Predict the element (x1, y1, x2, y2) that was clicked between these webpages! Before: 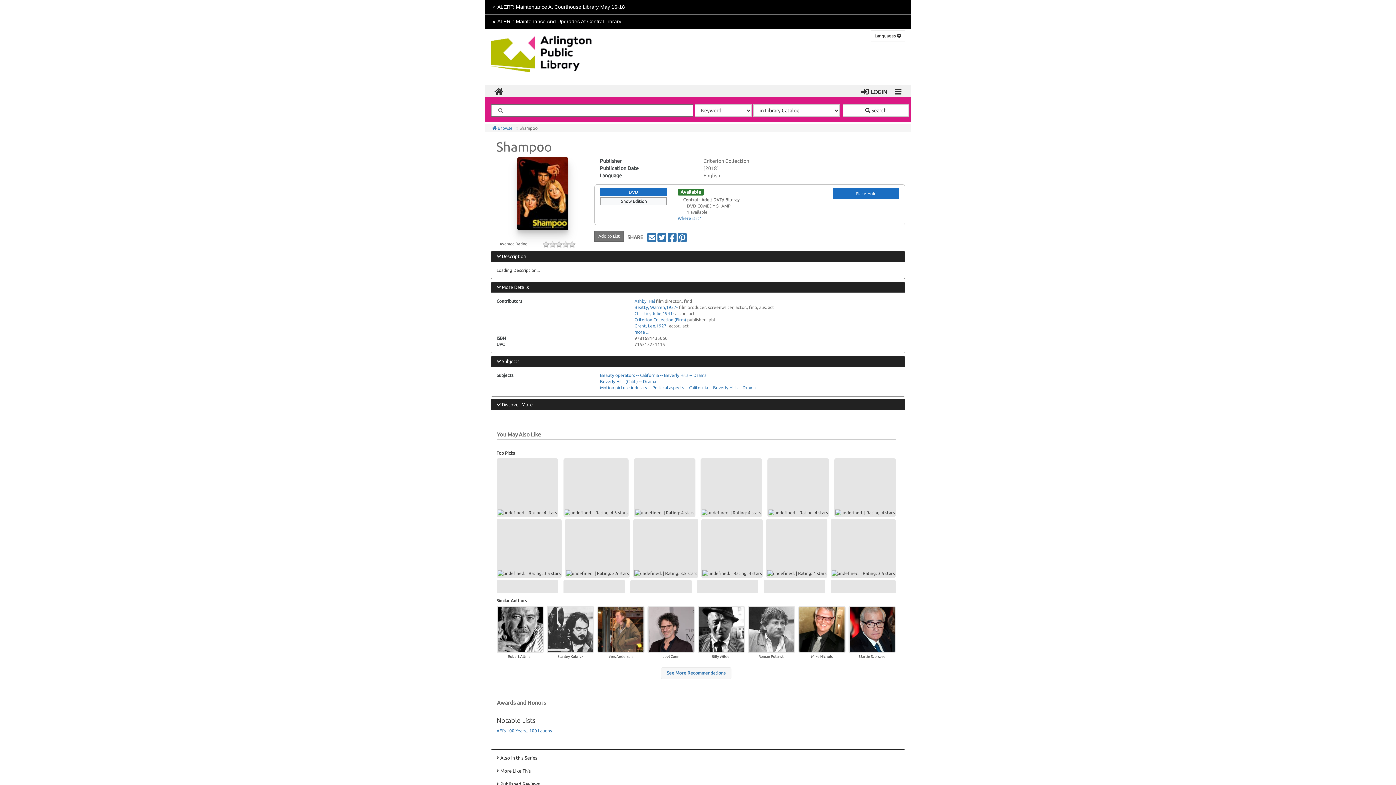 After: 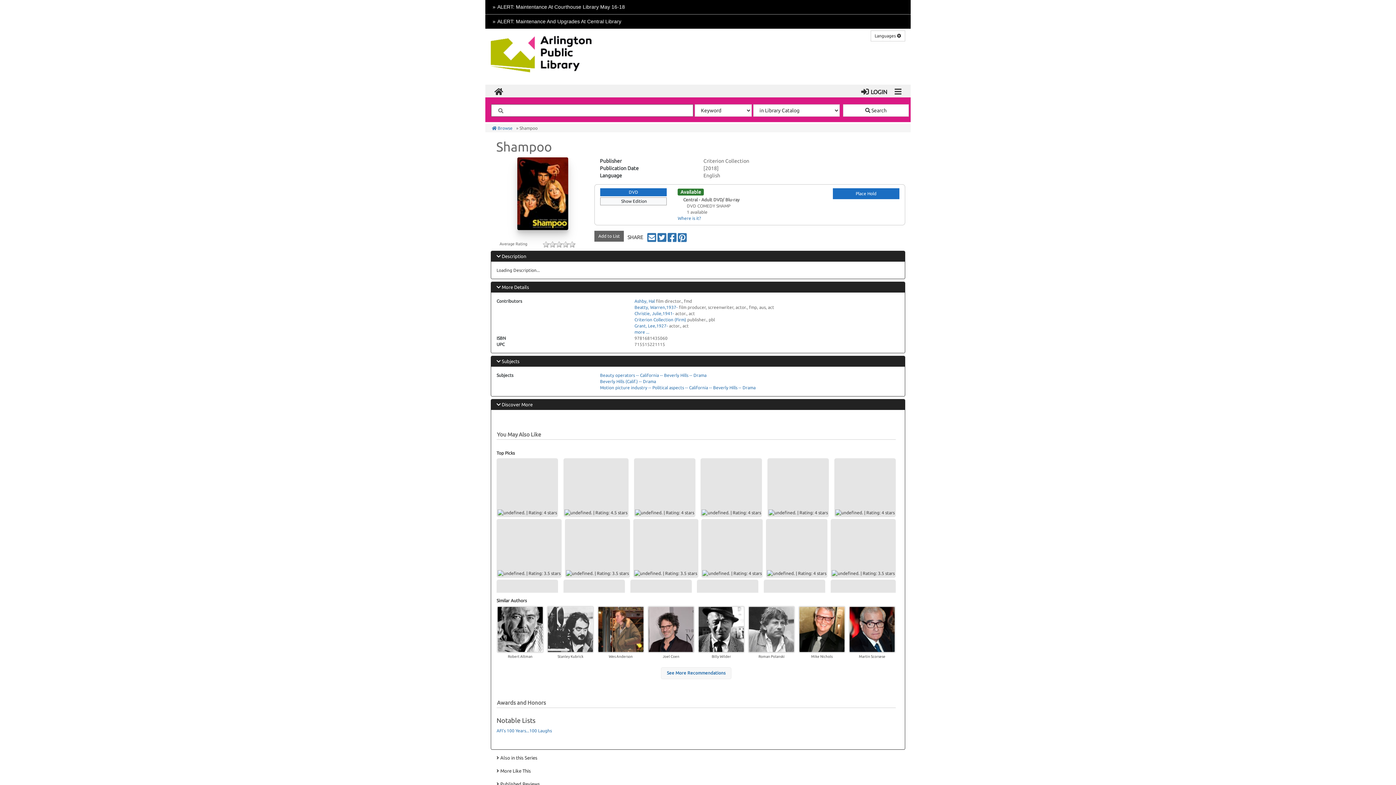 Action: bbox: (594, 231, 624, 241) label: Add to List